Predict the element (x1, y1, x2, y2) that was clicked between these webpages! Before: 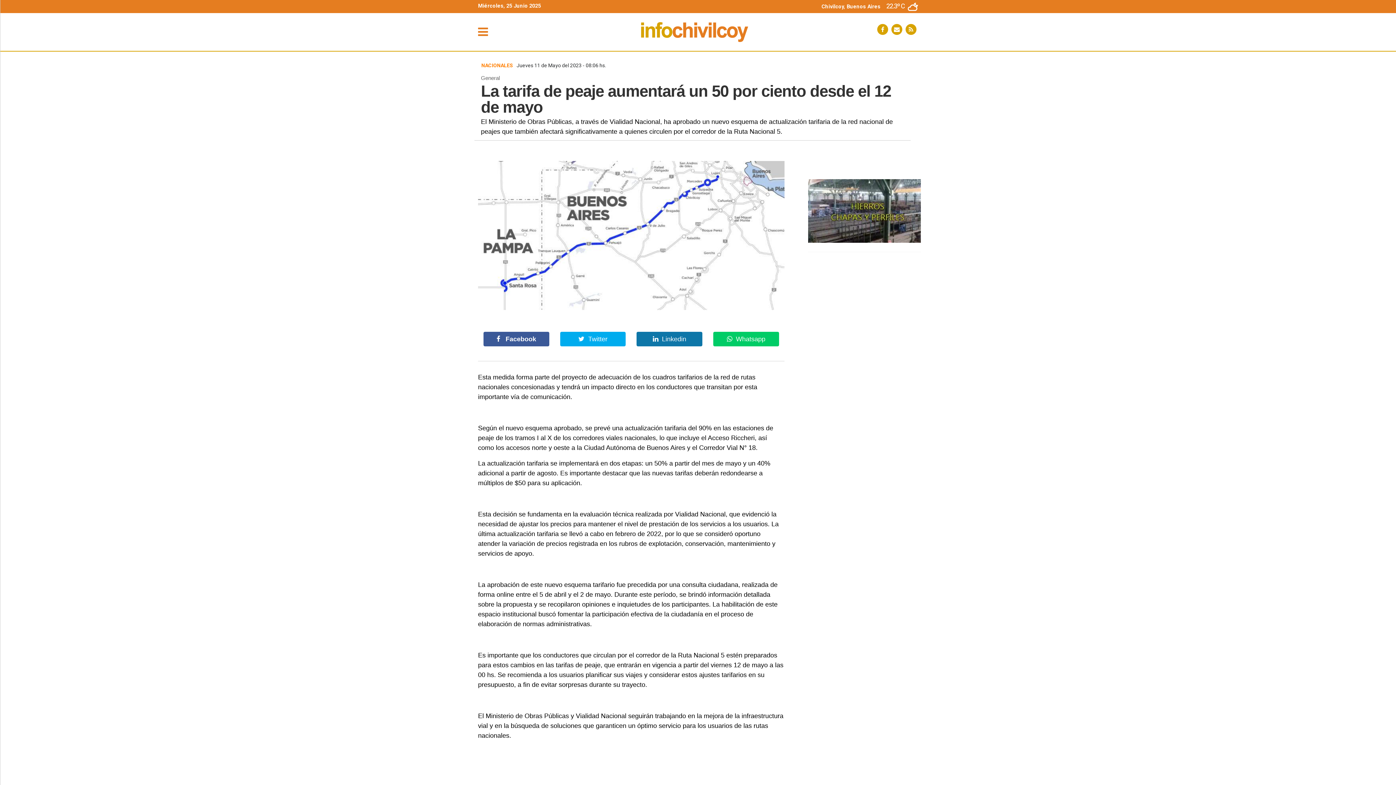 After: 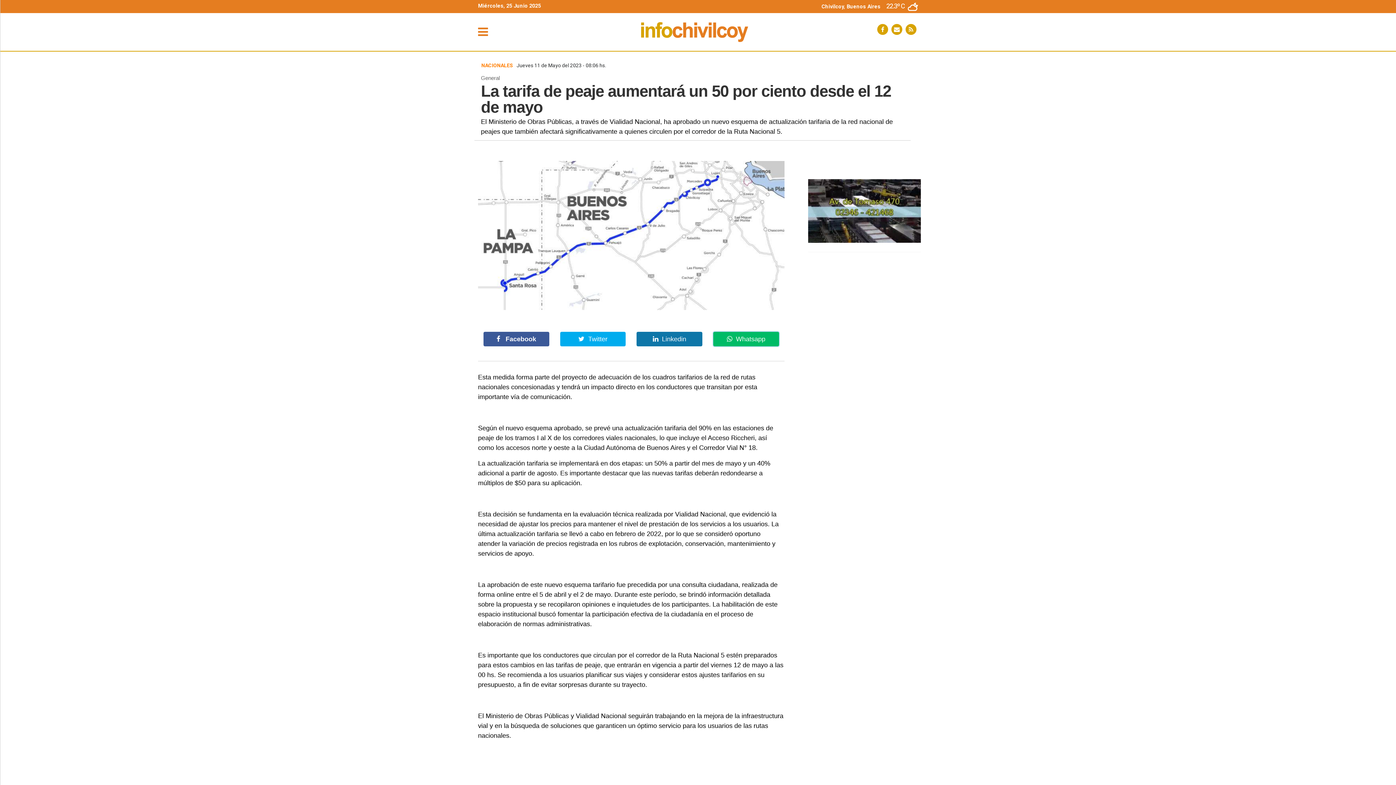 Action: label:   Whatsapp bbox: (713, 331, 779, 346)